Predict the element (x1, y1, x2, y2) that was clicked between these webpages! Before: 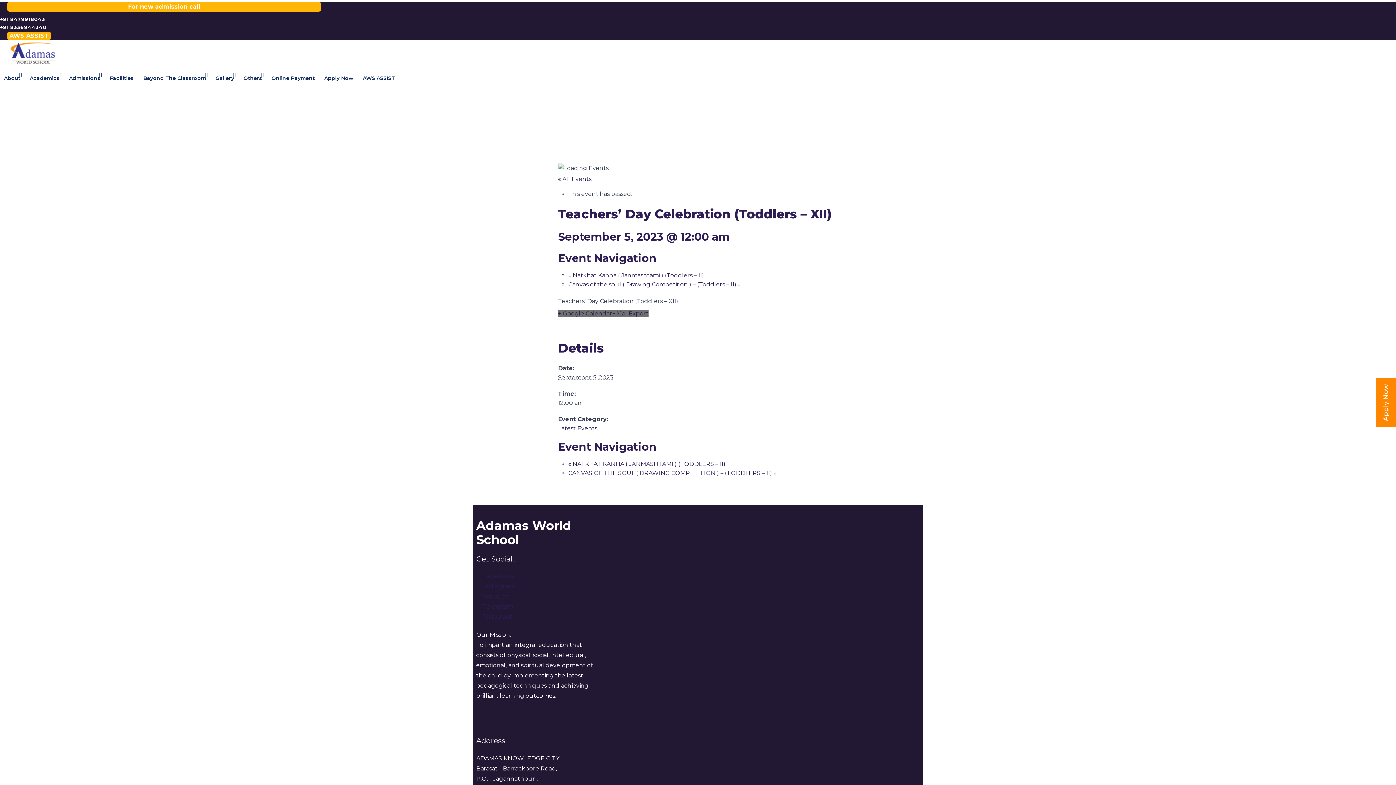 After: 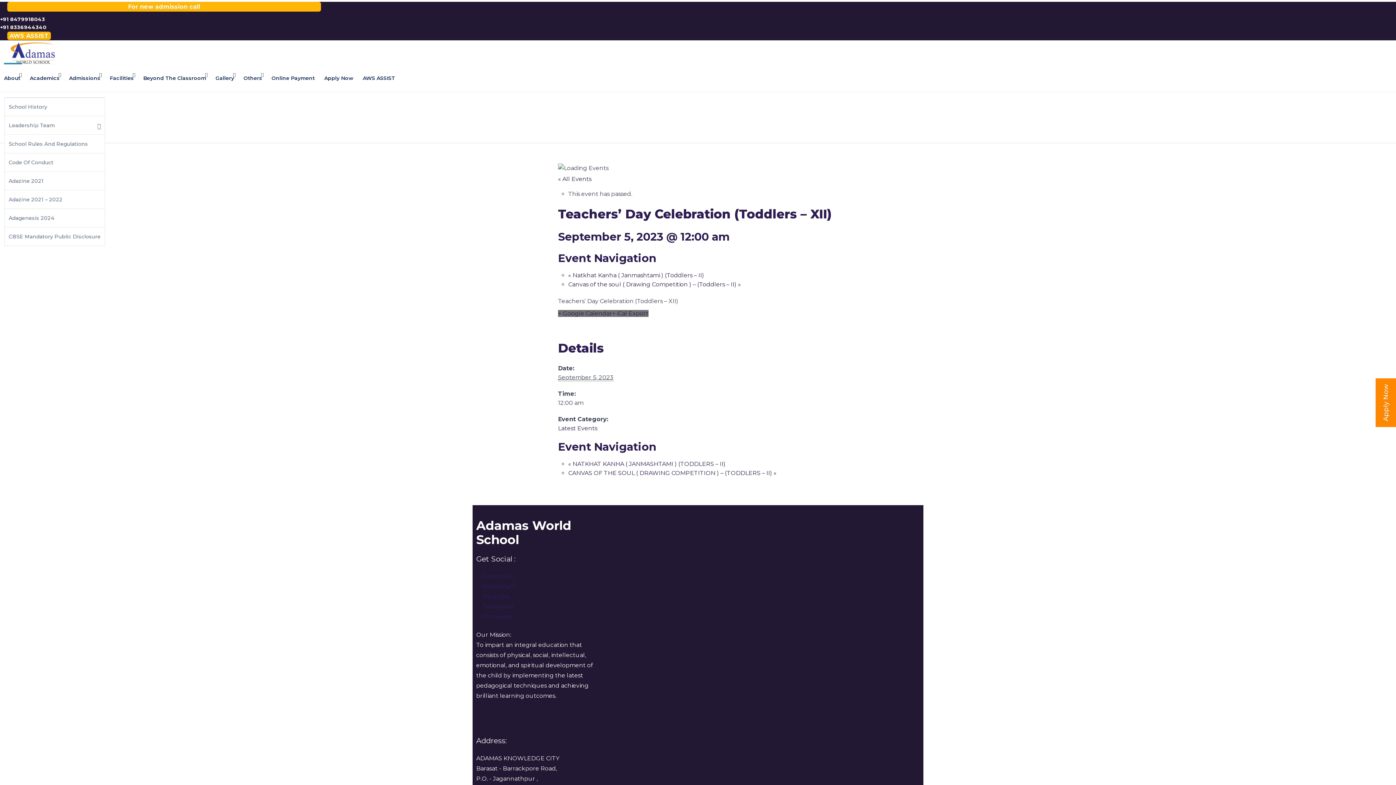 Action: bbox: (4, 62, 21, 92) label: About